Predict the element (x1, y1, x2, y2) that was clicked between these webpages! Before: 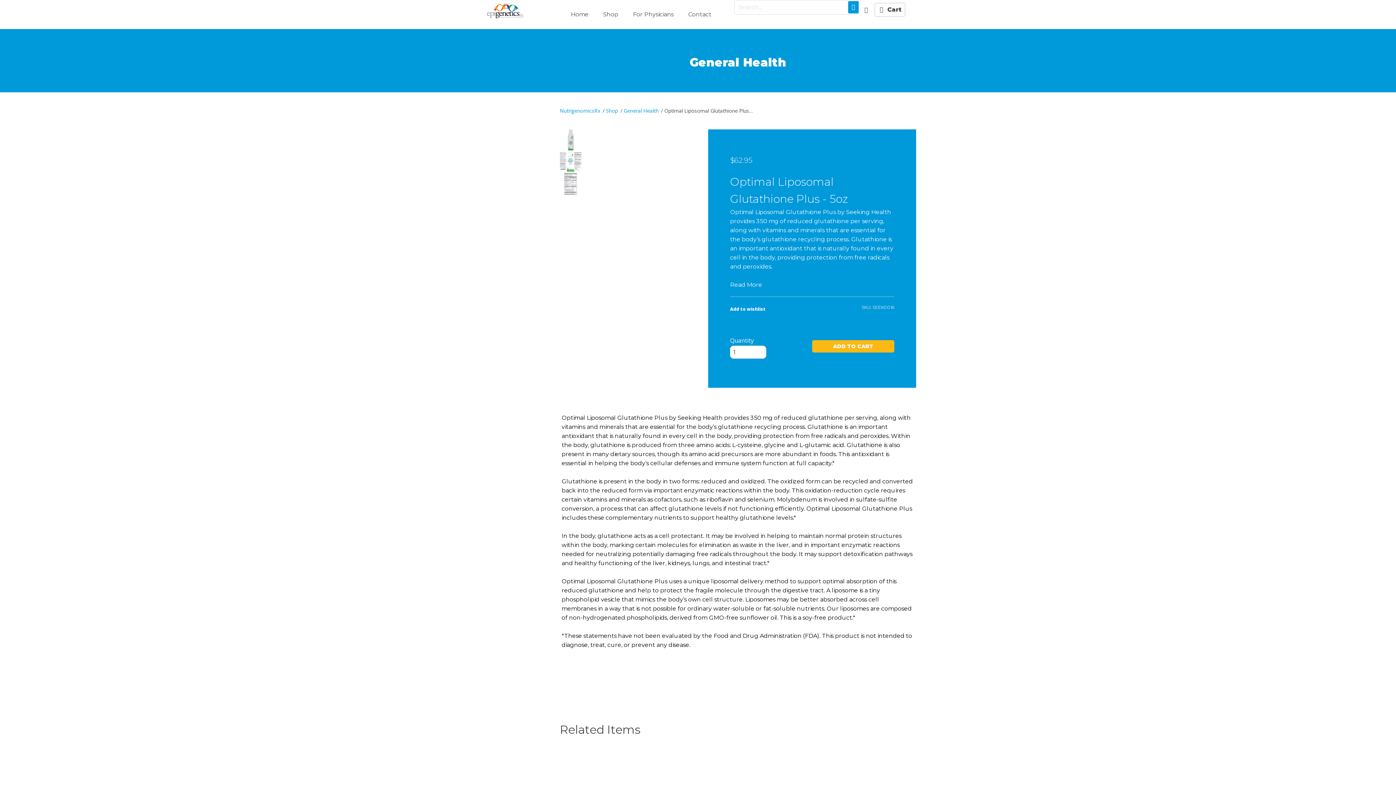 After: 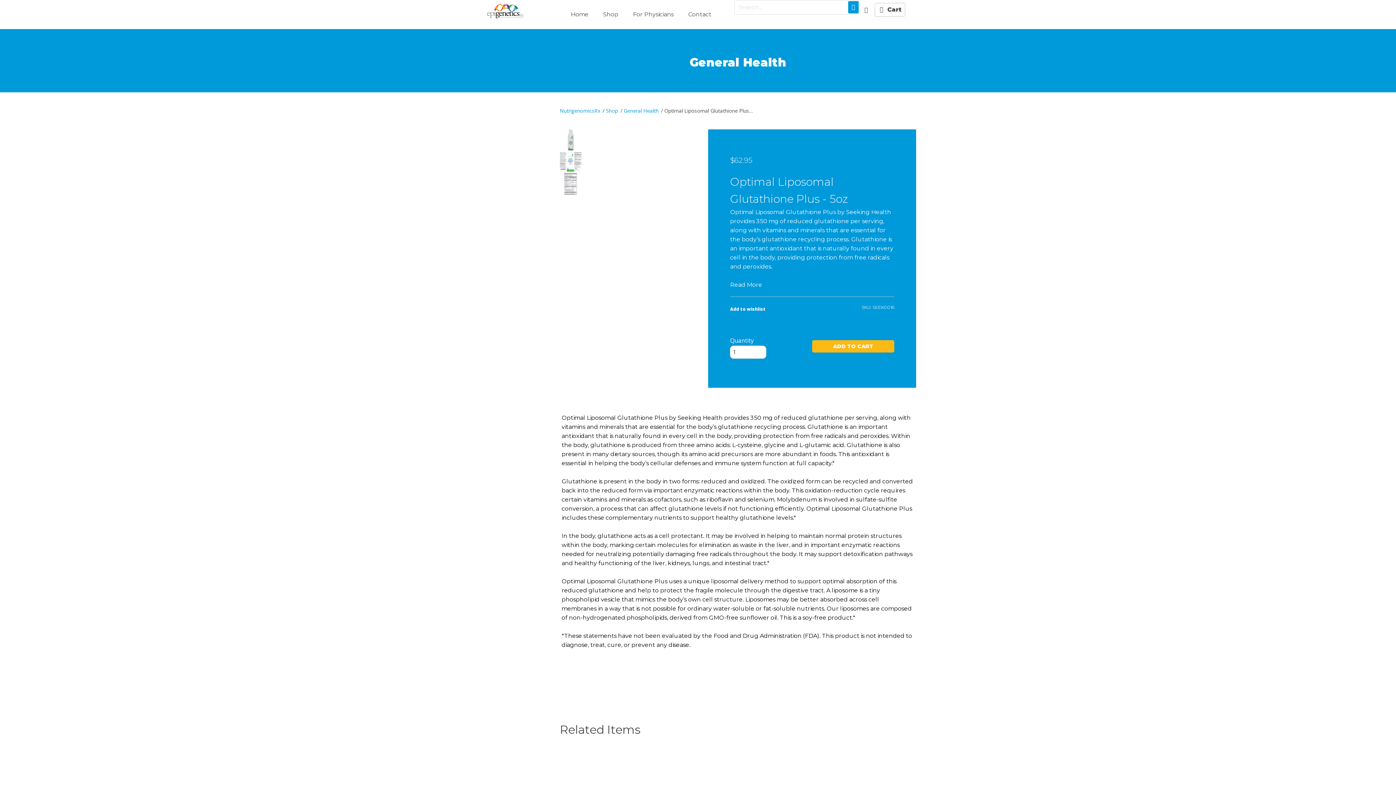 Action: bbox: (874, 2, 905, 16) label: Cart